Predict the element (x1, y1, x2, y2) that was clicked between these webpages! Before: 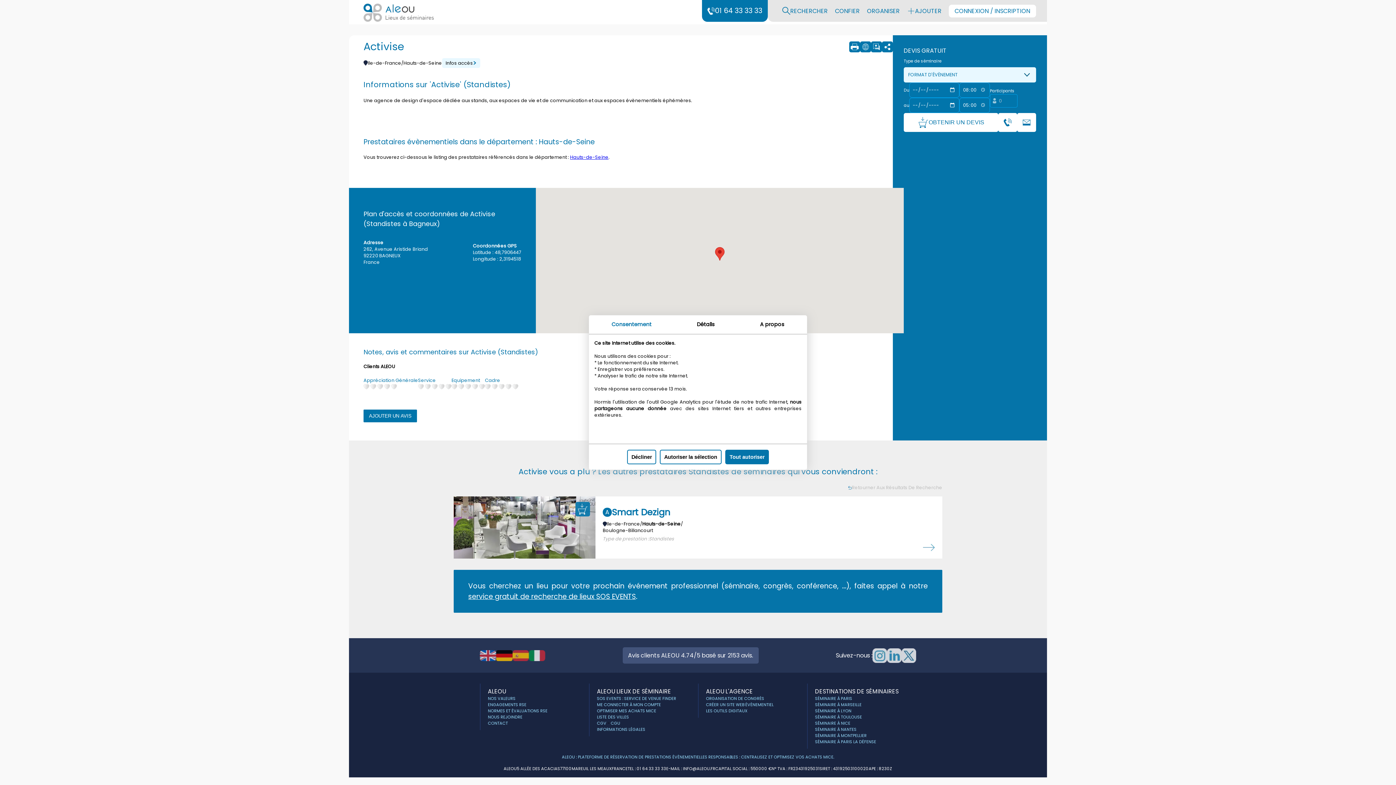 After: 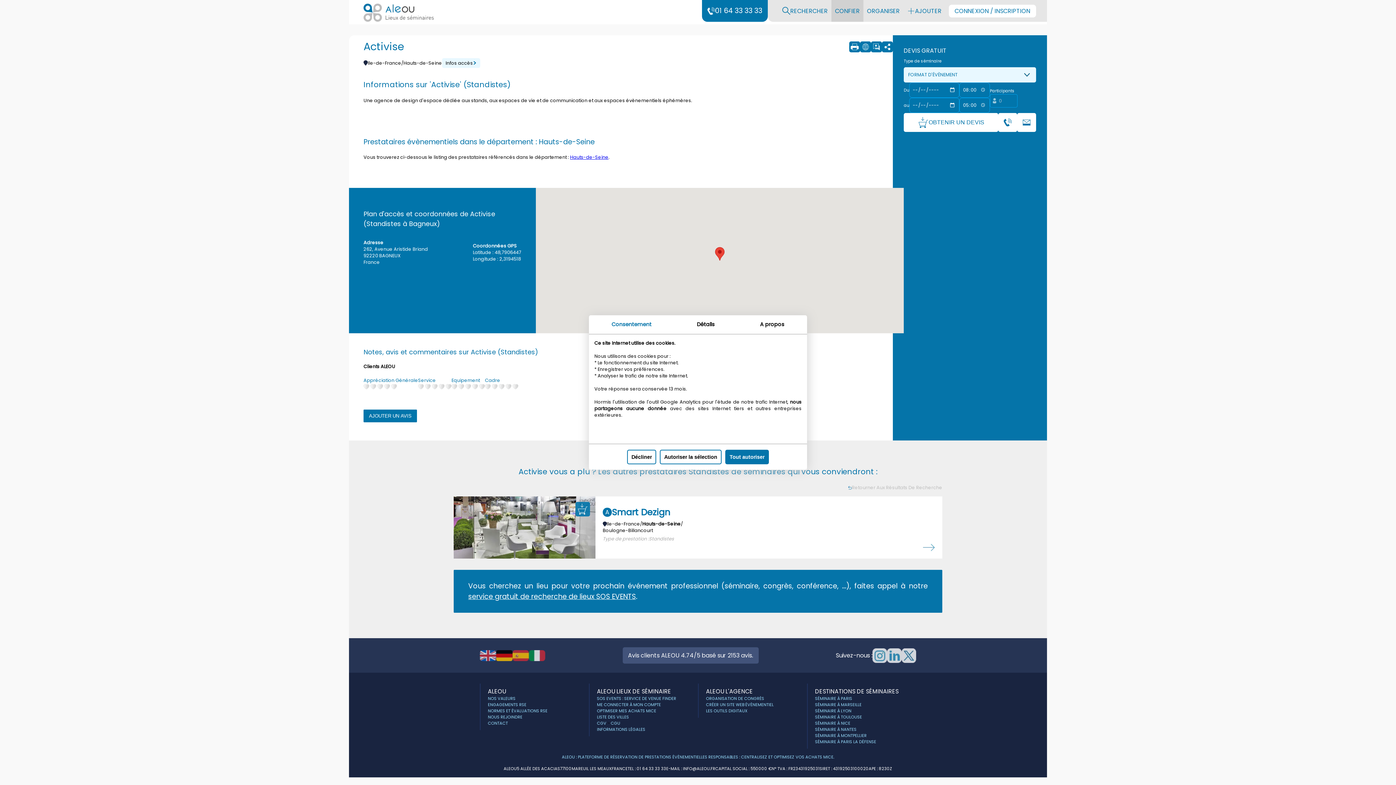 Action: bbox: (872, 648, 887, 663)